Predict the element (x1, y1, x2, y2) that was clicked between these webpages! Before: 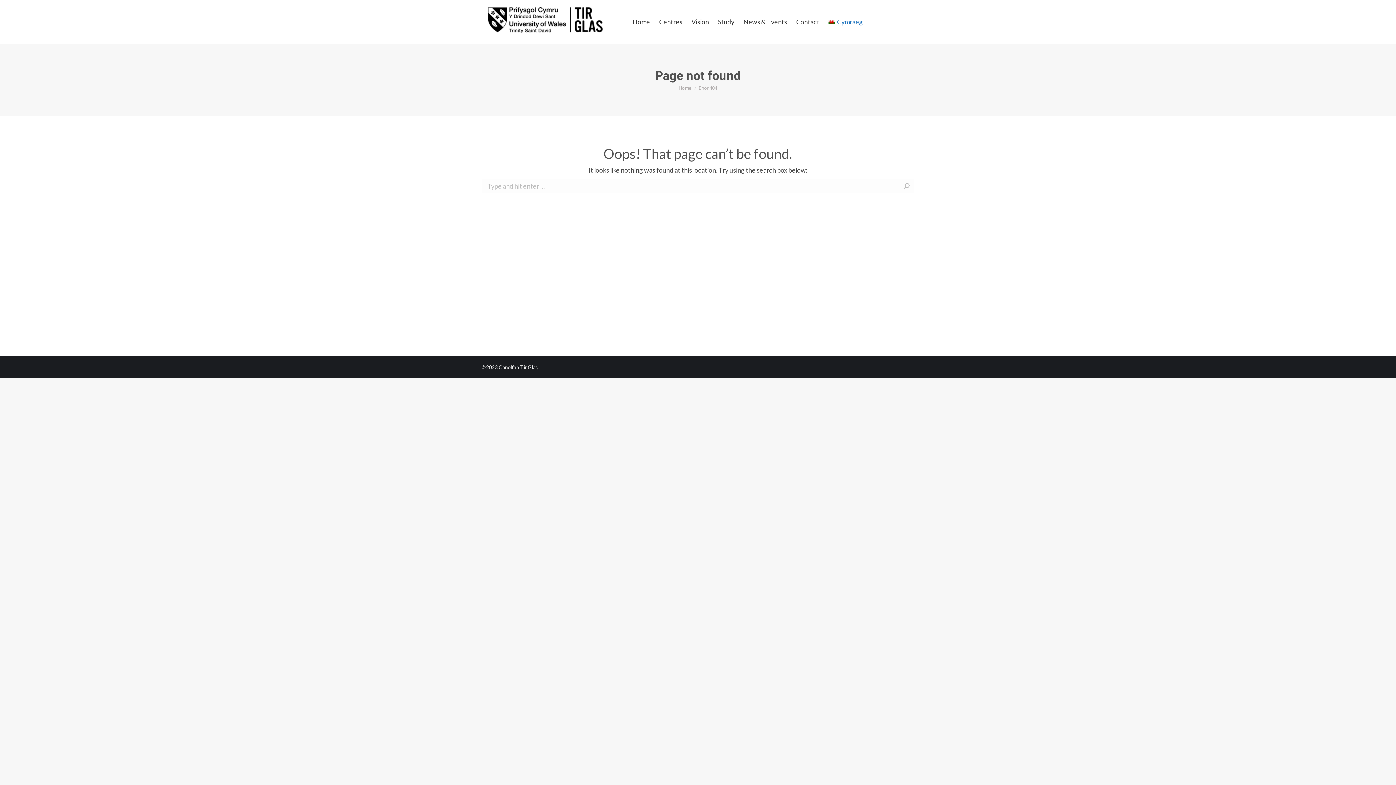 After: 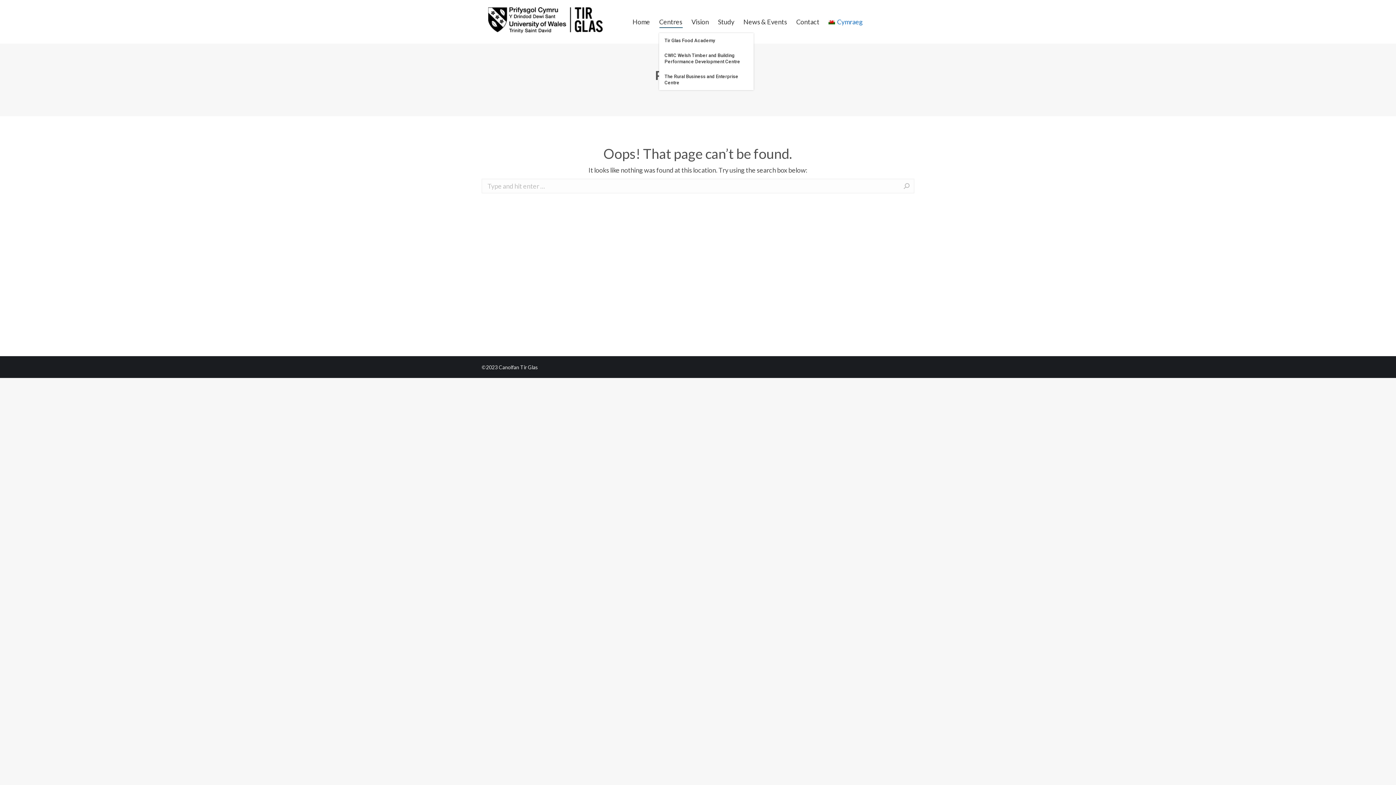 Action: label: Centres bbox: (659, 10, 682, 27)